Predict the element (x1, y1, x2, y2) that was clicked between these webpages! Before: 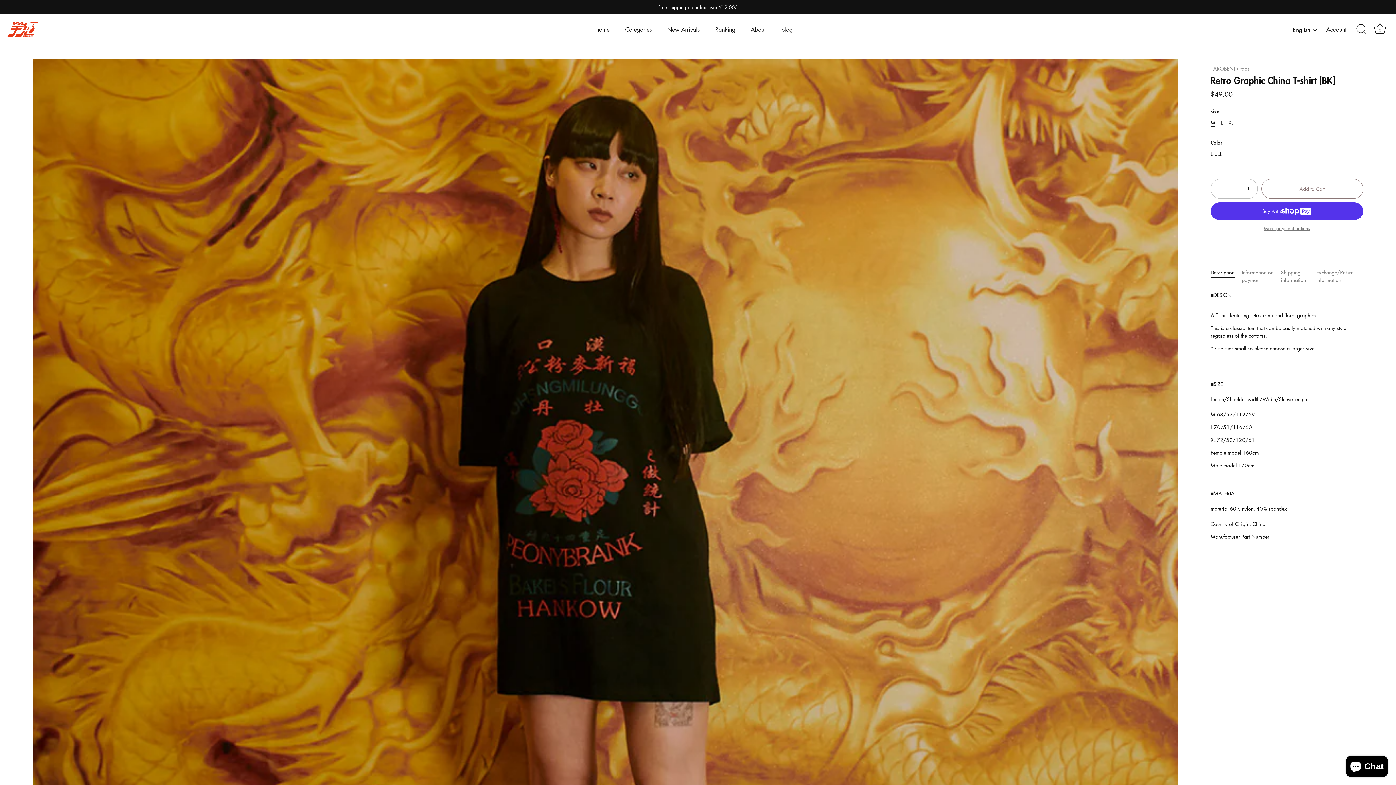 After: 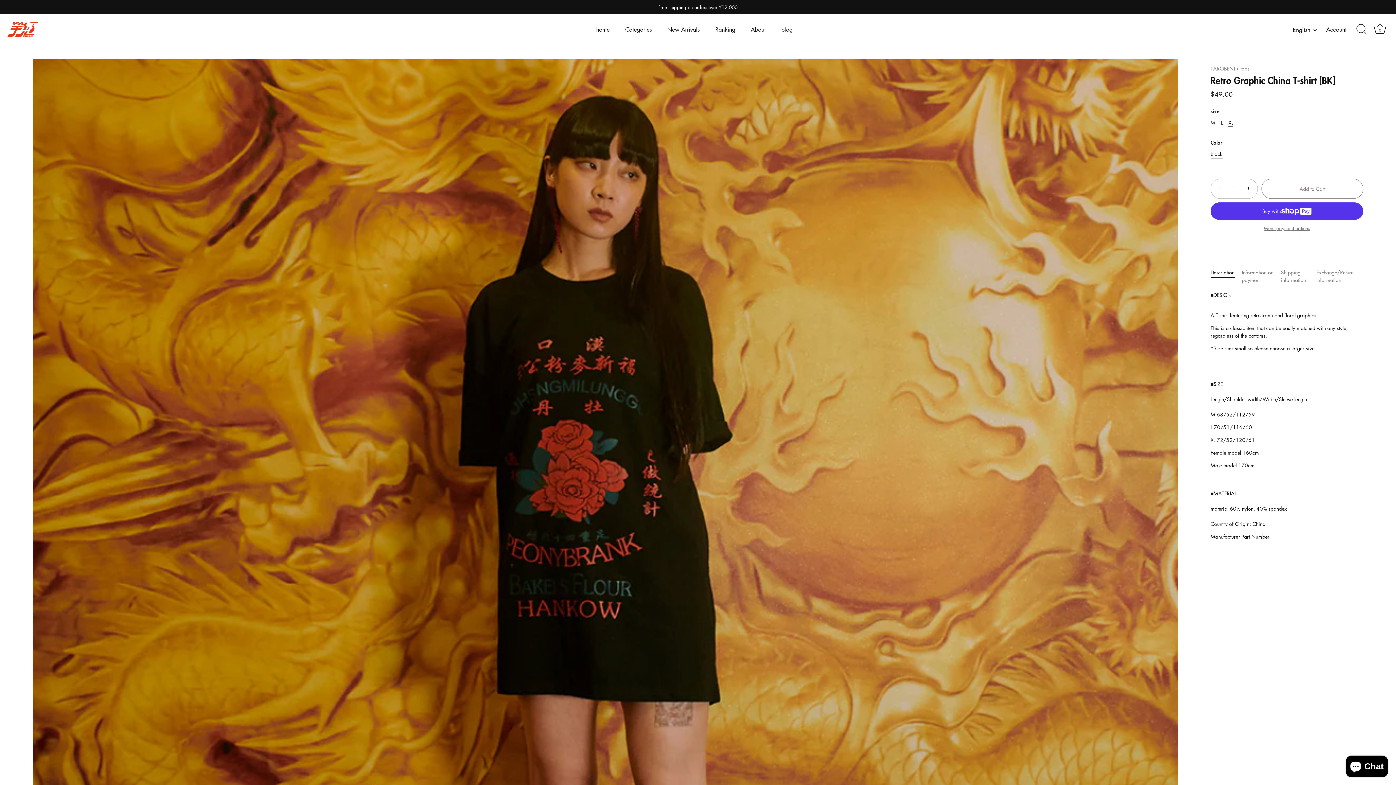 Action: bbox: (1228, 119, 1233, 125) label: XL